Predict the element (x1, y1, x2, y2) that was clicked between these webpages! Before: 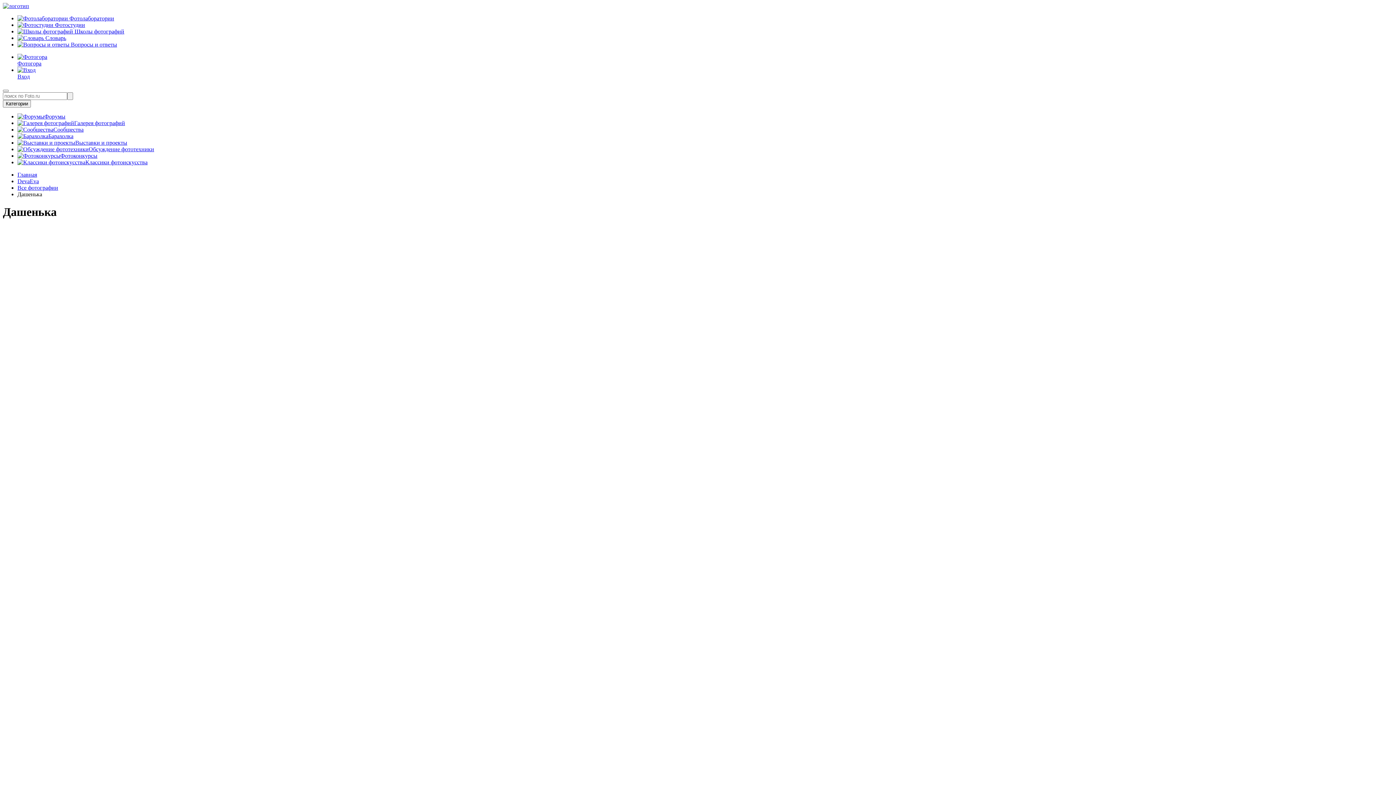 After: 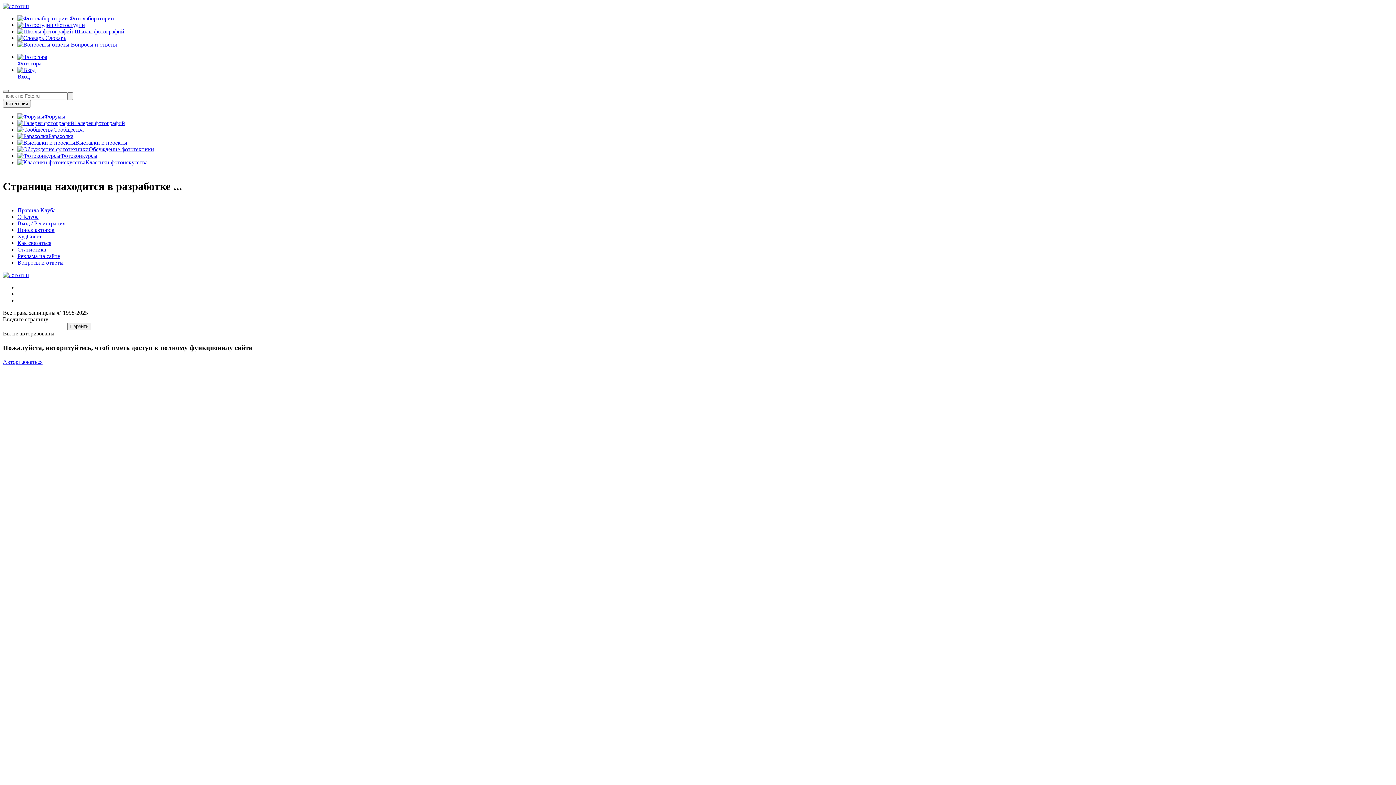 Action: bbox: (17, 21, 85, 28) label:  Фотостудии